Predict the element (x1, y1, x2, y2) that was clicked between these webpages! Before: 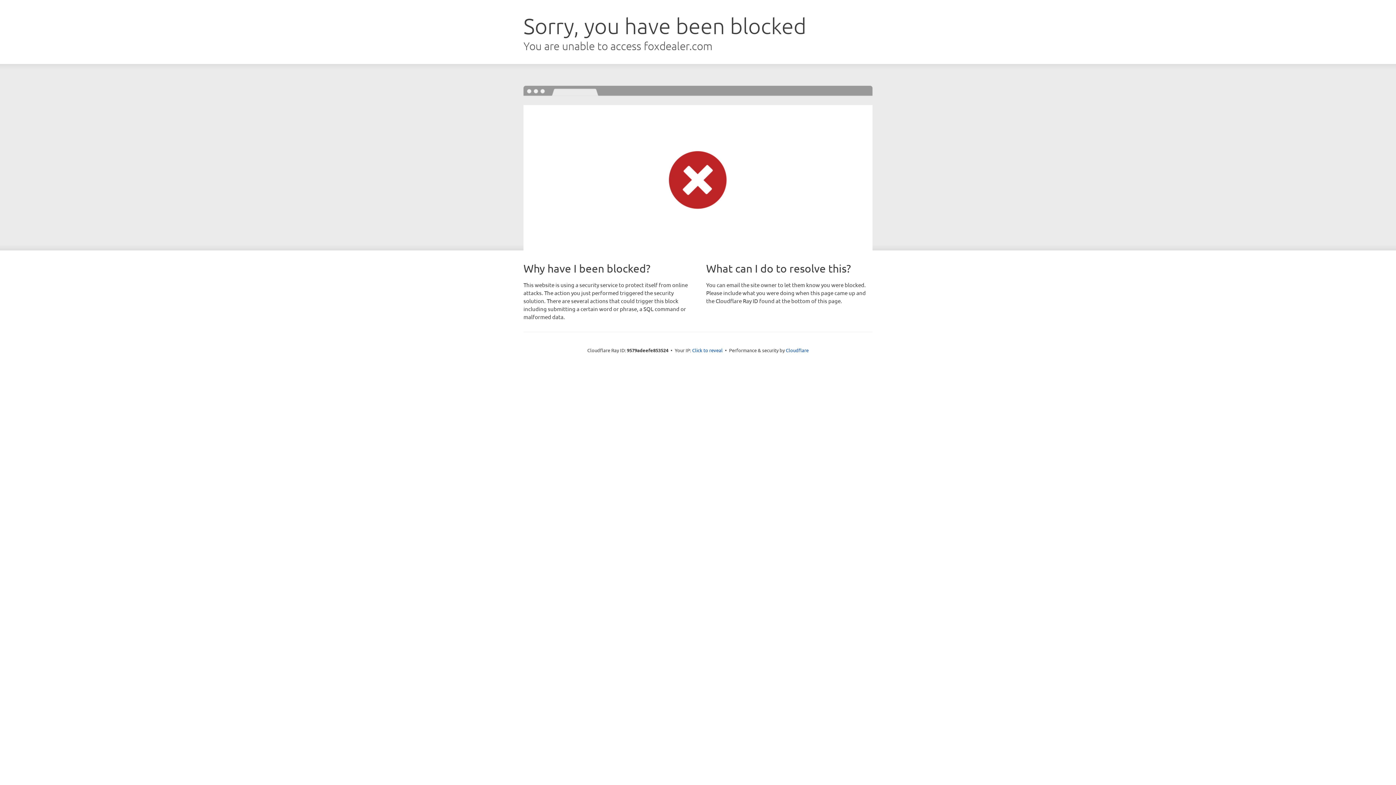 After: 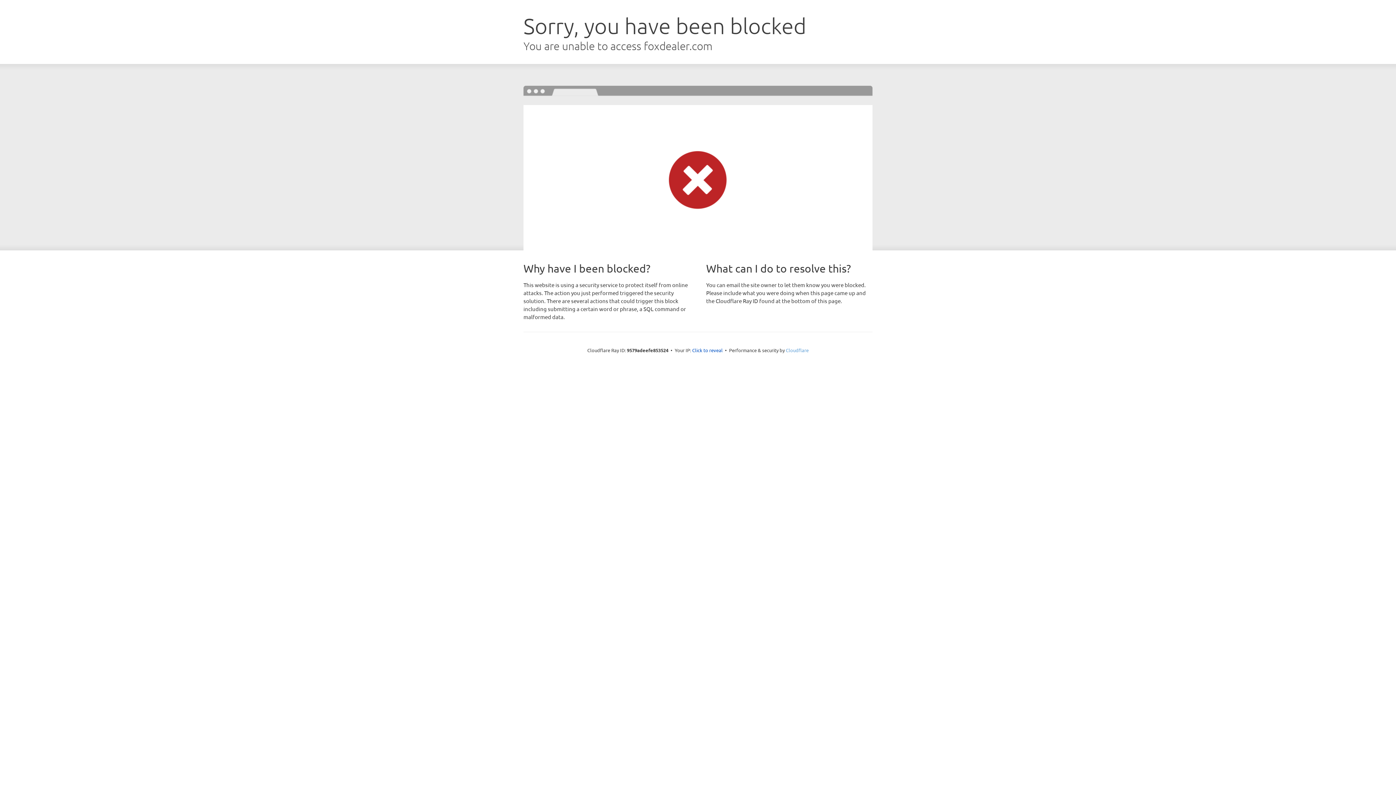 Action: bbox: (786, 347, 808, 353) label: Cloudflare